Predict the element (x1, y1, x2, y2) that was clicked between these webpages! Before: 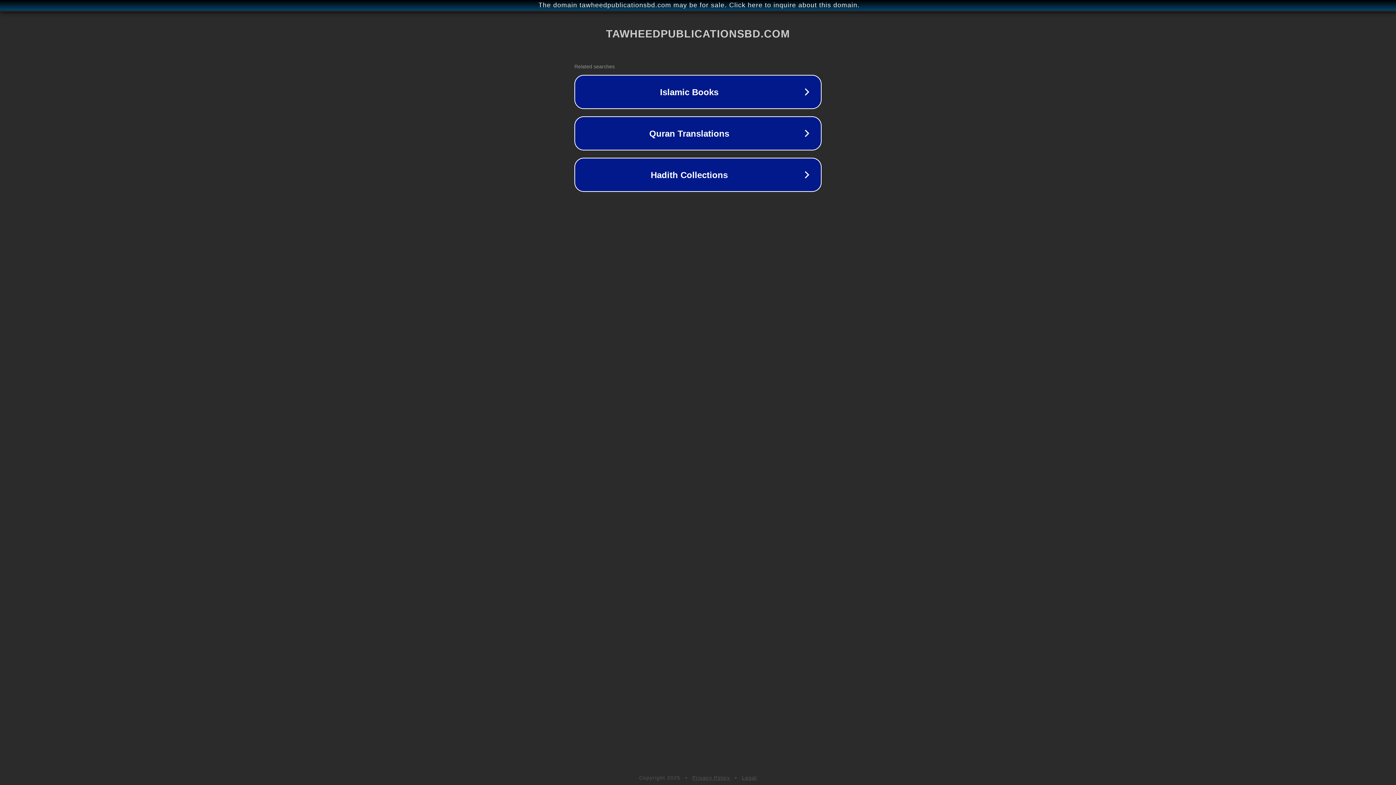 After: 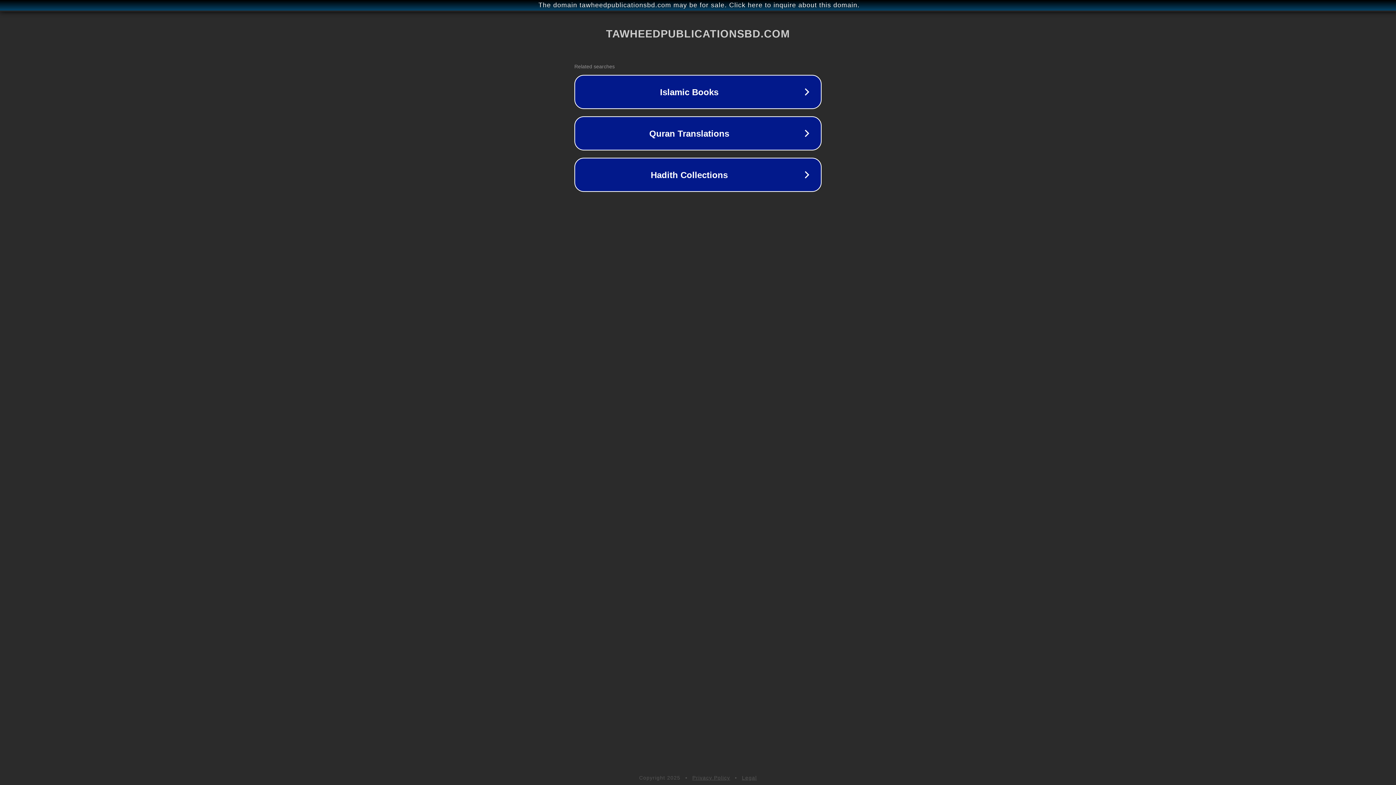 Action: label: Legal bbox: (742, 775, 757, 781)